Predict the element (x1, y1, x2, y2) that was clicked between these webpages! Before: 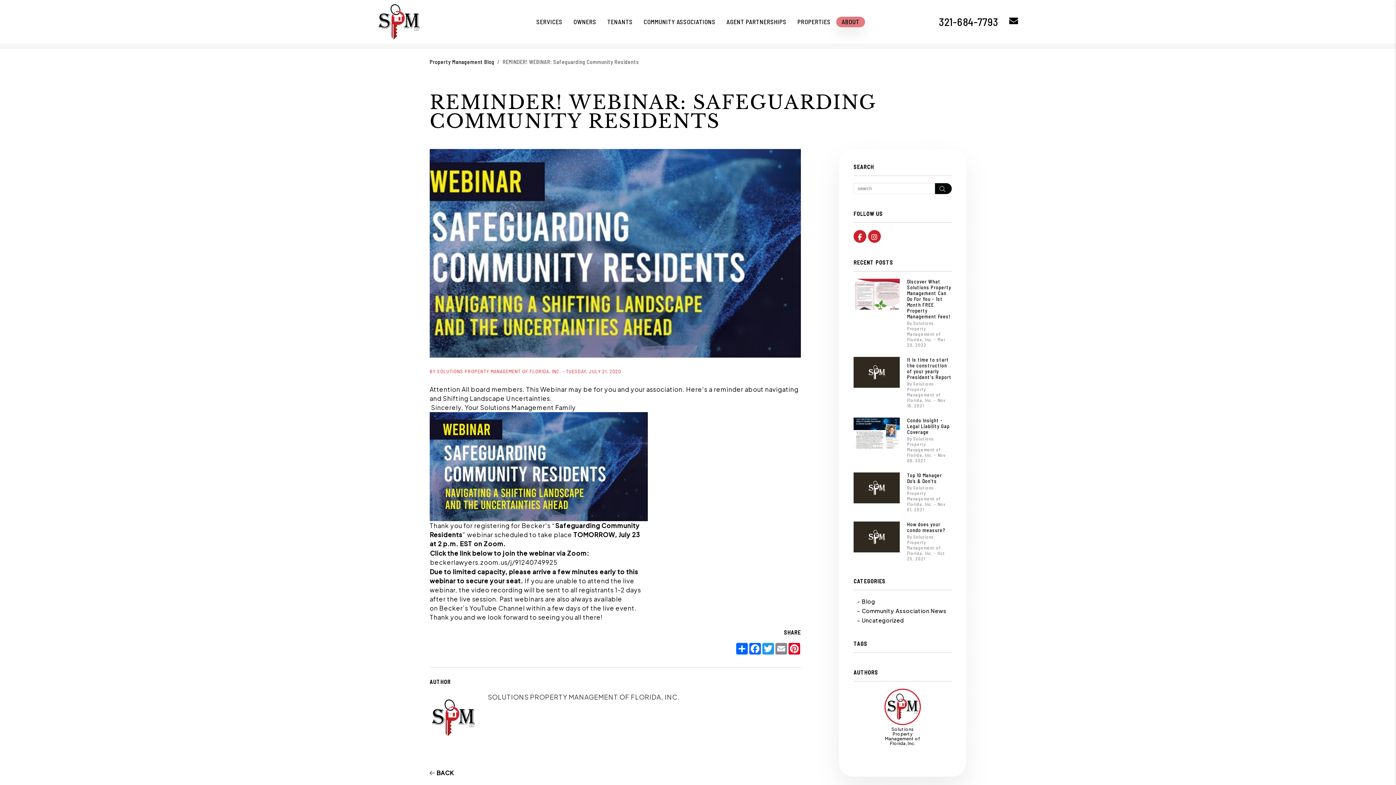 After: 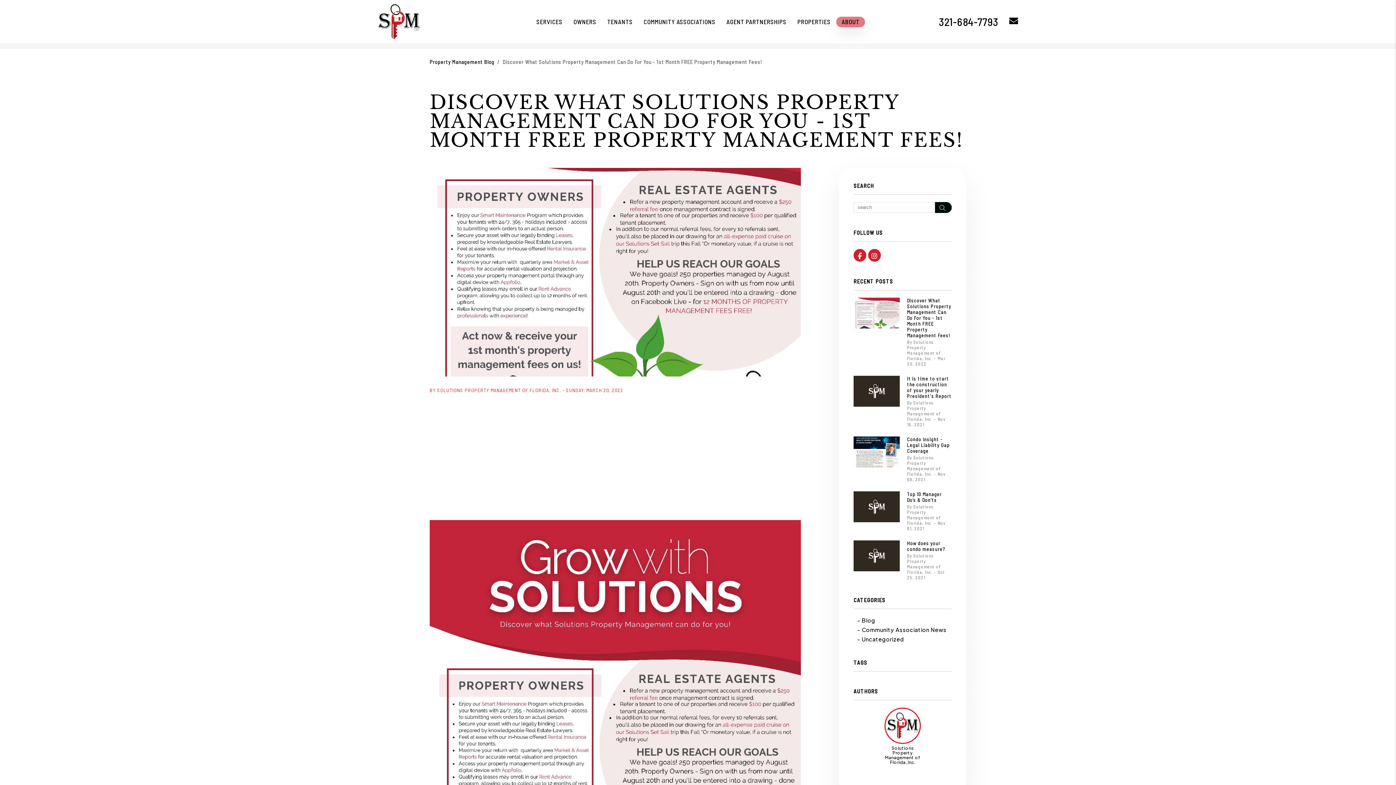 Action: label: Discover What Solutions Property Management Can Do For You - 1st Month FREE Property Management Fees!
By Solutions Property Management of Florida, Inc. - Mar 20, 2022 bbox: (853, 278, 952, 348)